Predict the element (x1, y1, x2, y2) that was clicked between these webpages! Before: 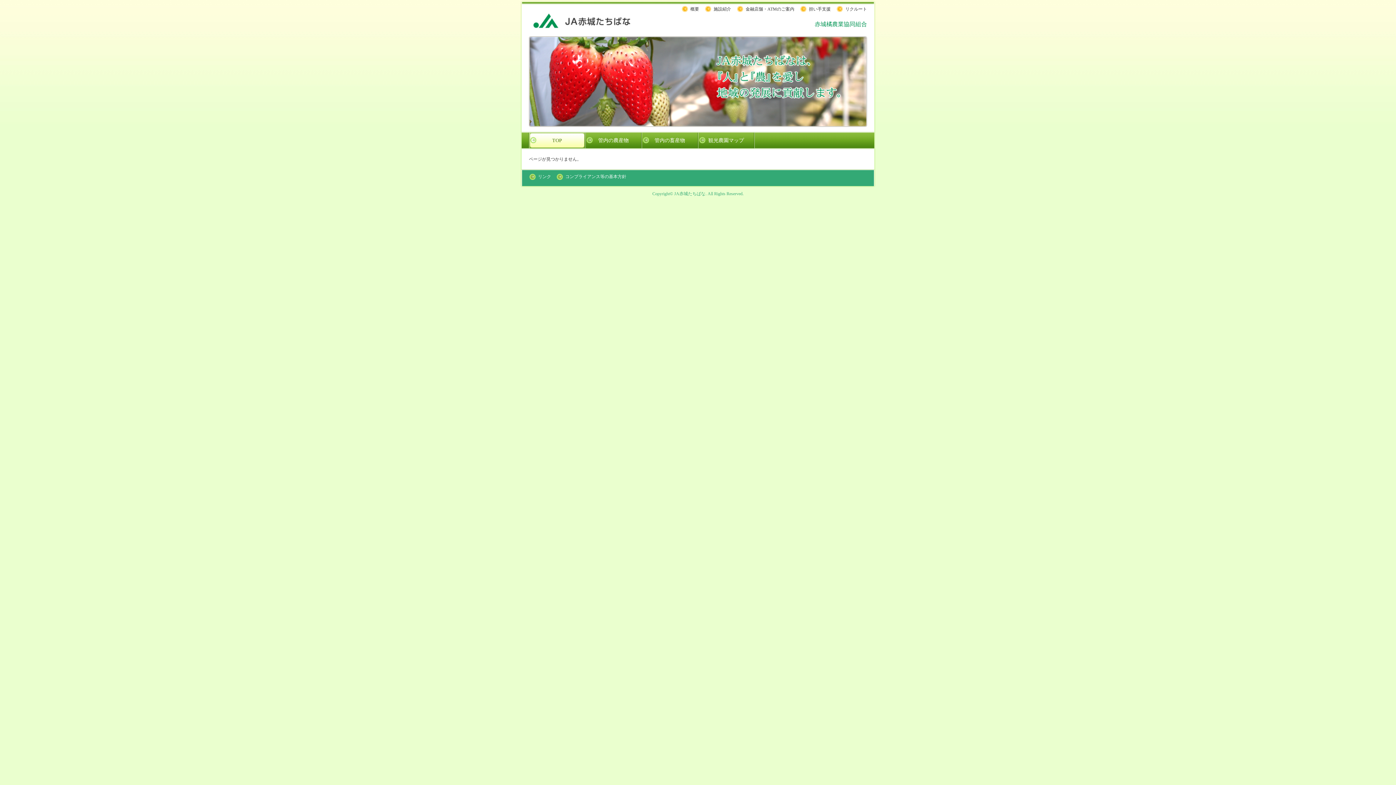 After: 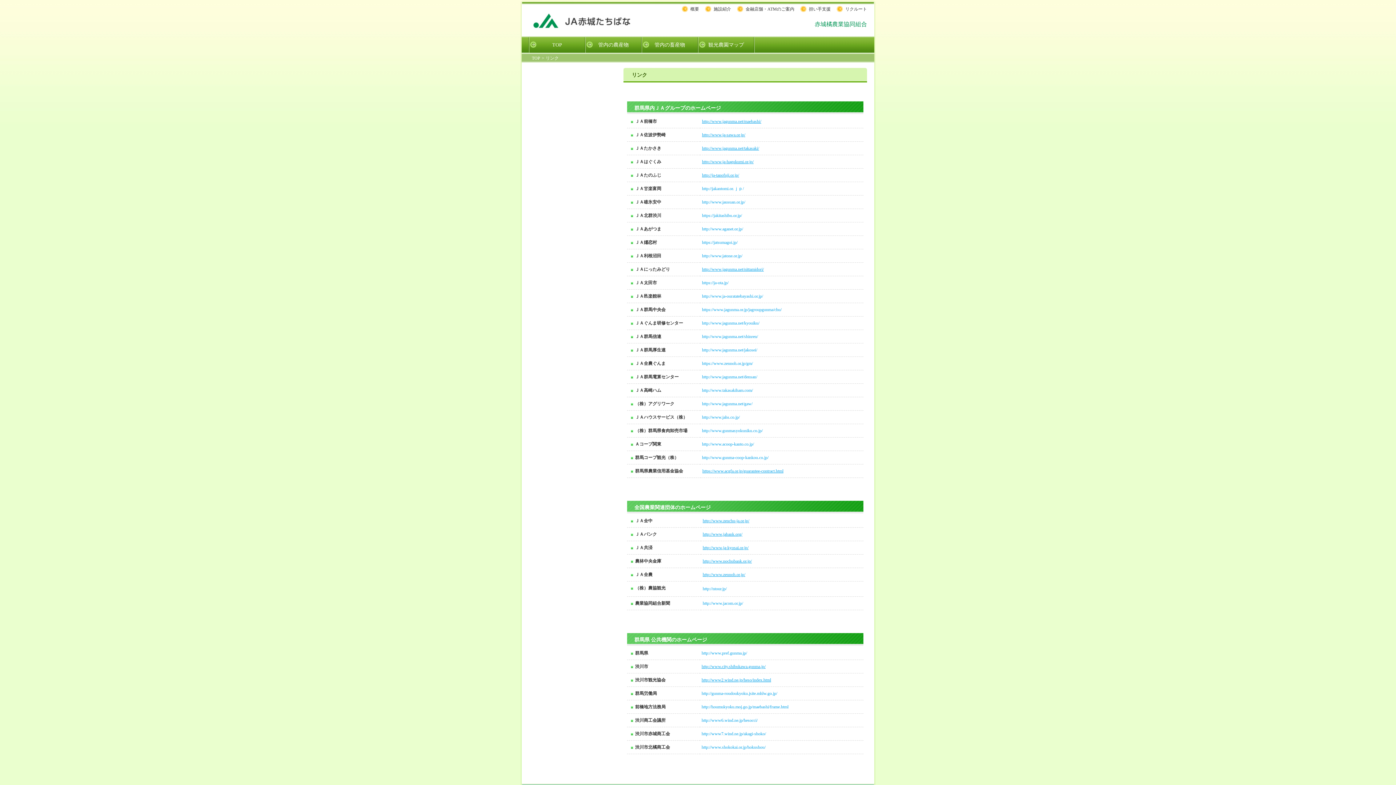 Action: bbox: (529, 172, 551, 181) label: リンク